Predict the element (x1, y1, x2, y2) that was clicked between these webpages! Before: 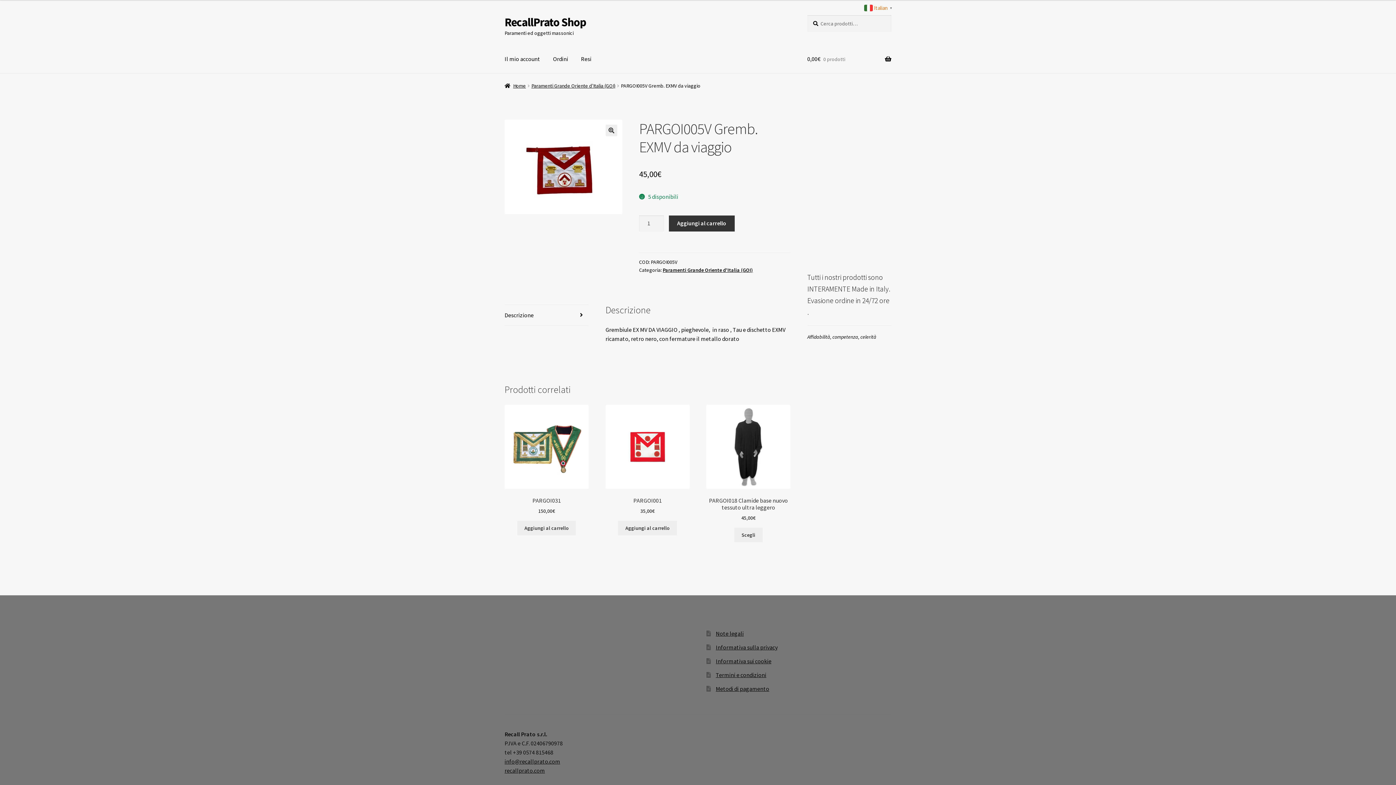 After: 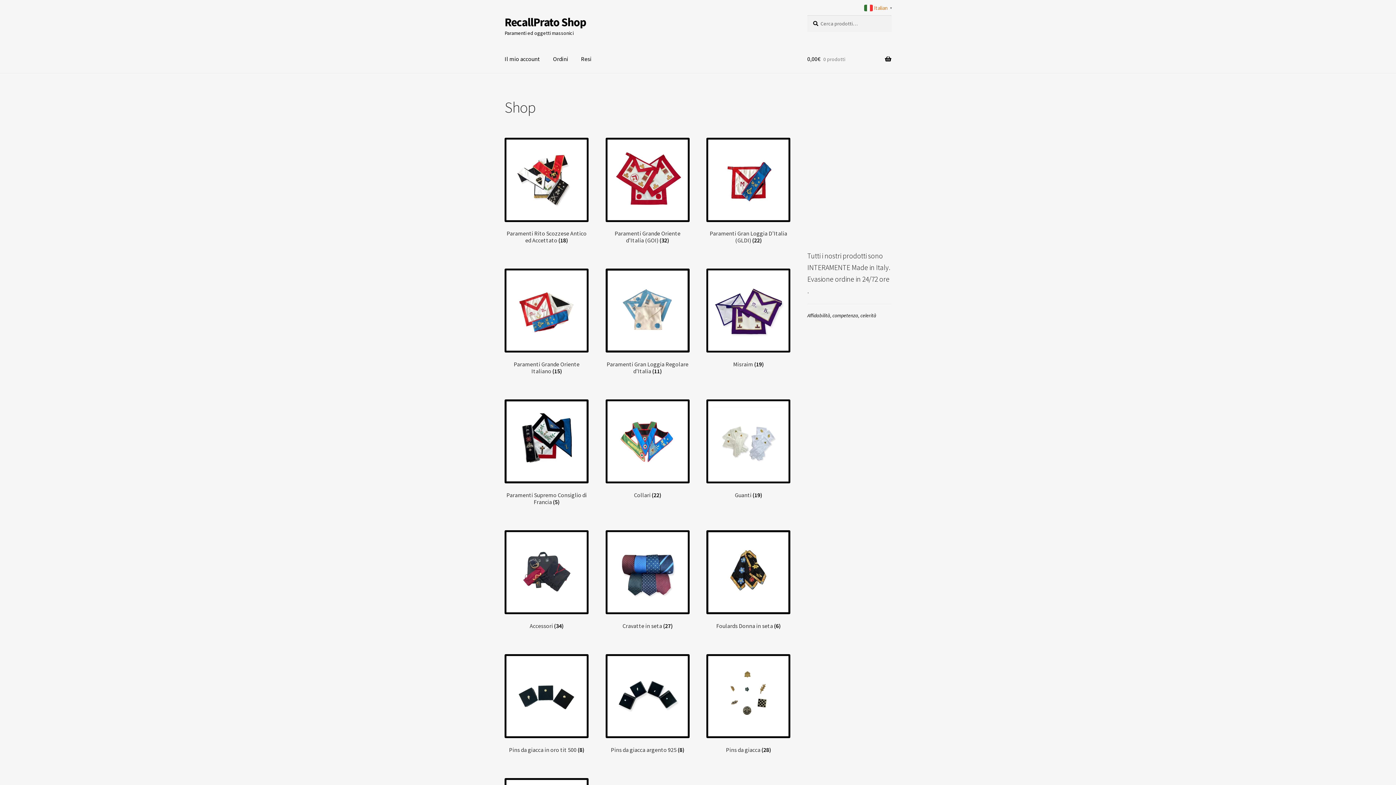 Action: bbox: (504, 14, 586, 29) label: RecallPrato Shop